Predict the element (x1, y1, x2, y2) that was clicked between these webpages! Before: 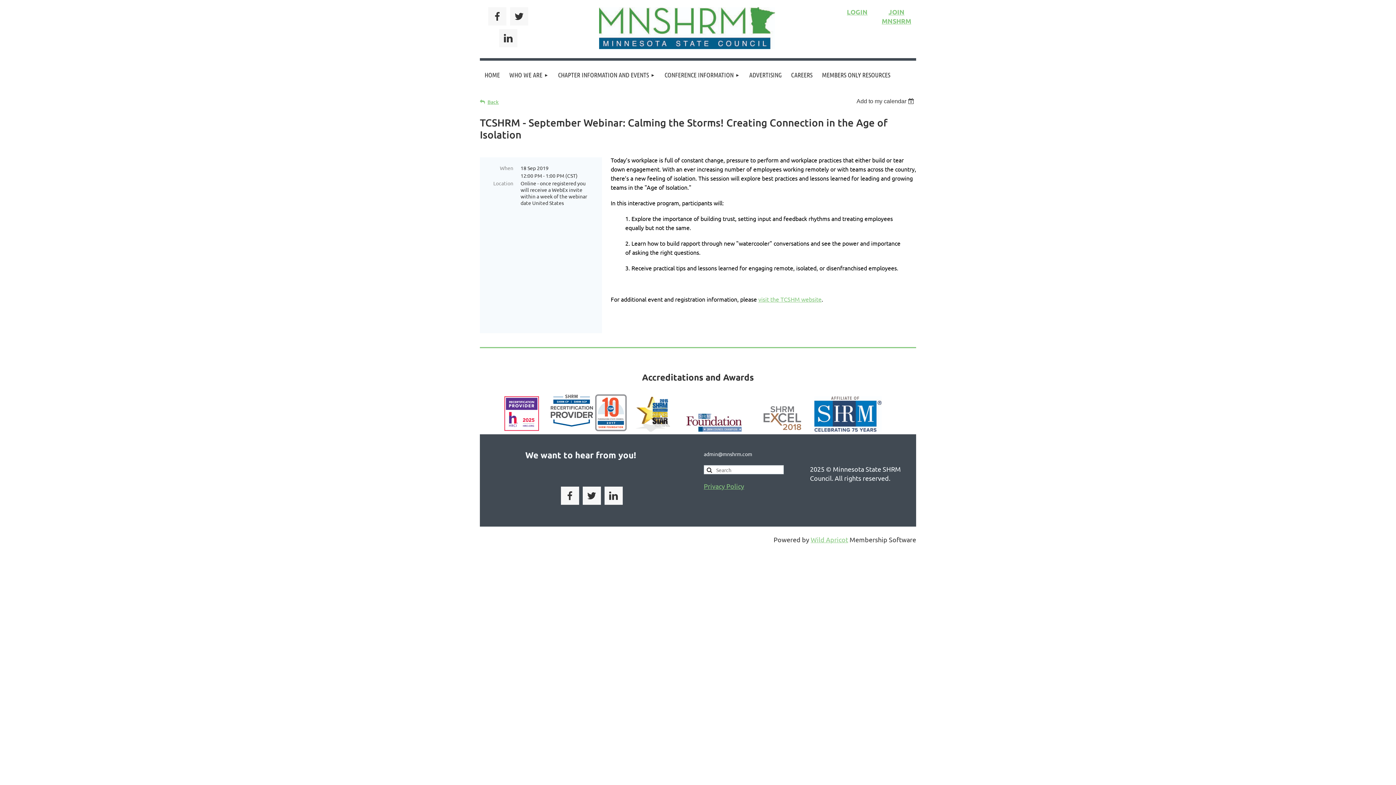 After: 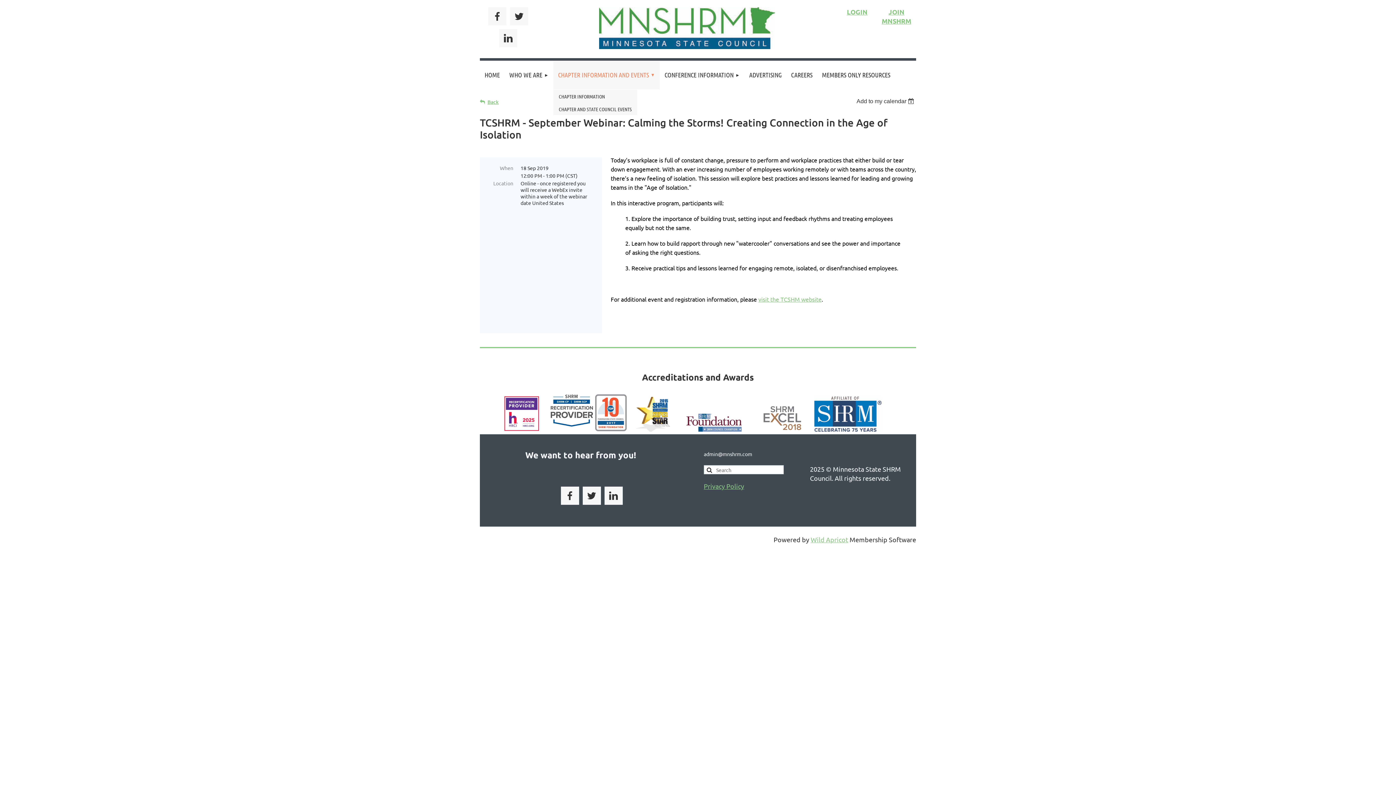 Action: bbox: (553, 60, 660, 89) label: CHAPTER INFORMATION AND EVENTS